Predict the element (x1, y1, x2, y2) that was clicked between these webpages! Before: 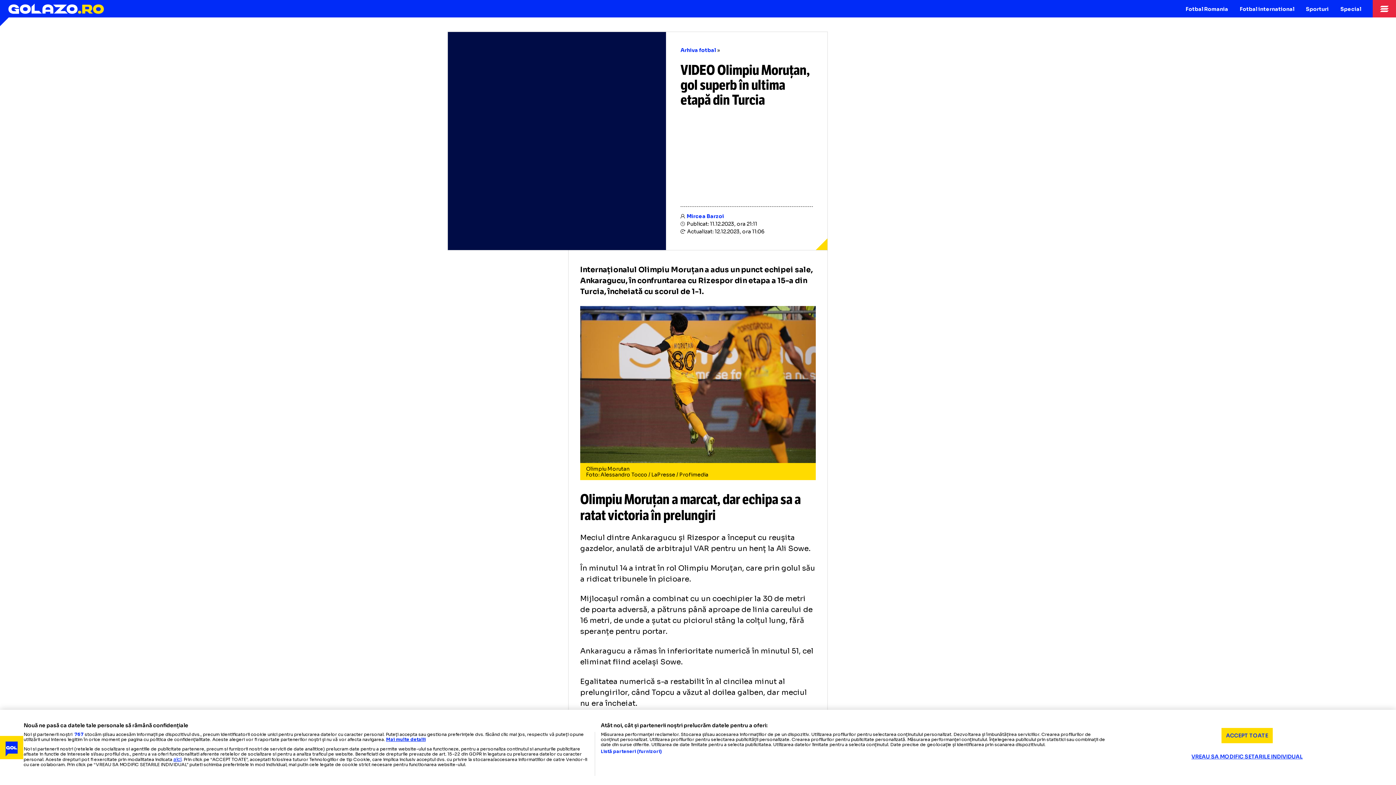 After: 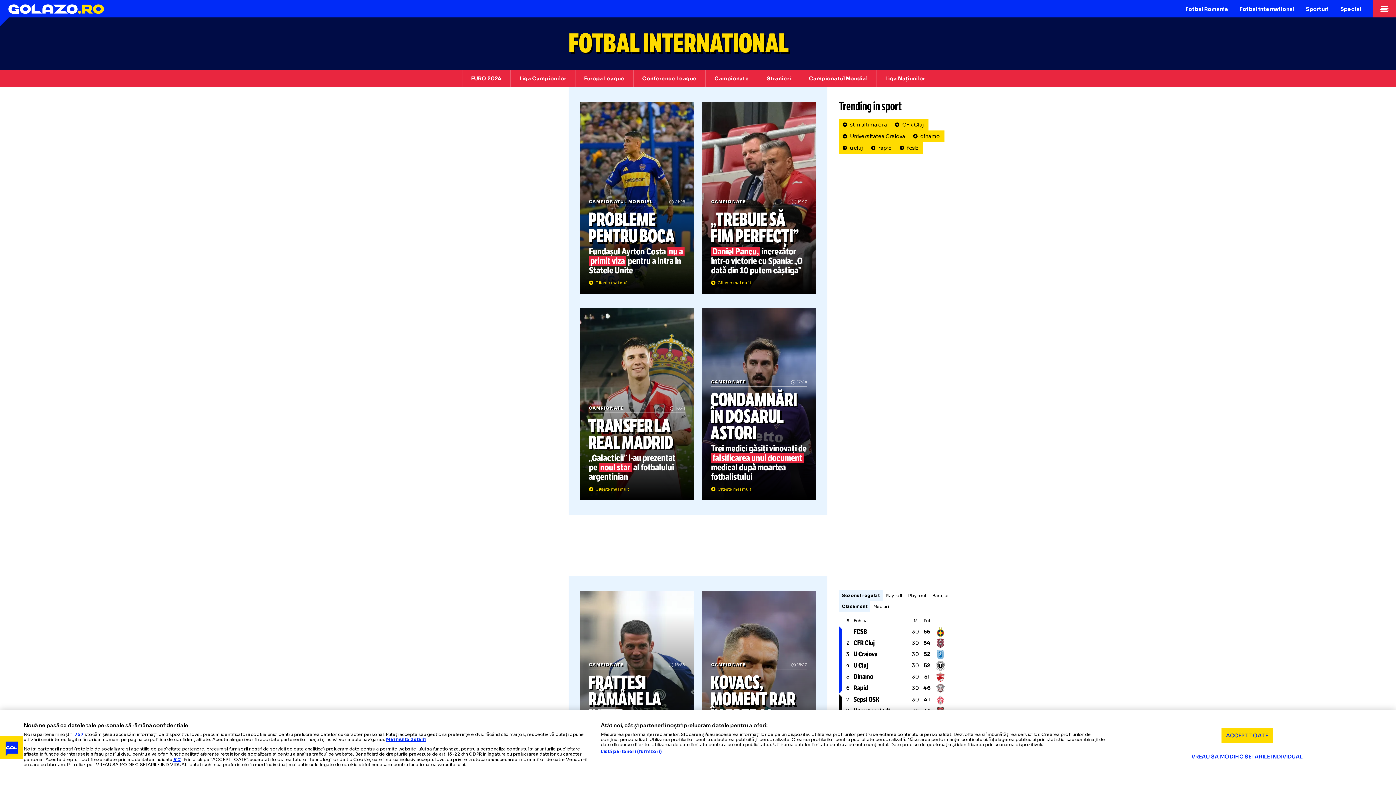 Action: label: Fotbal international bbox: (1234, 0, 1300, 17)